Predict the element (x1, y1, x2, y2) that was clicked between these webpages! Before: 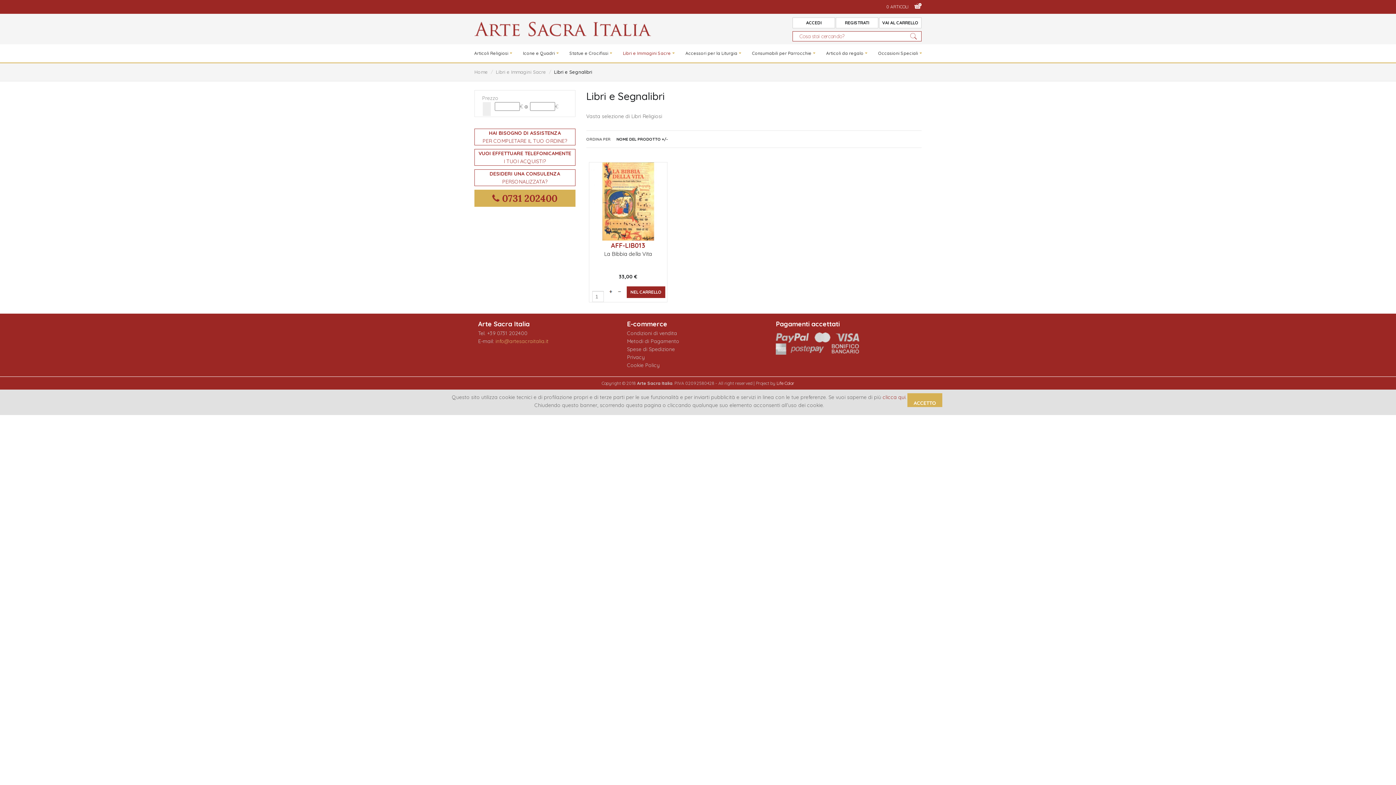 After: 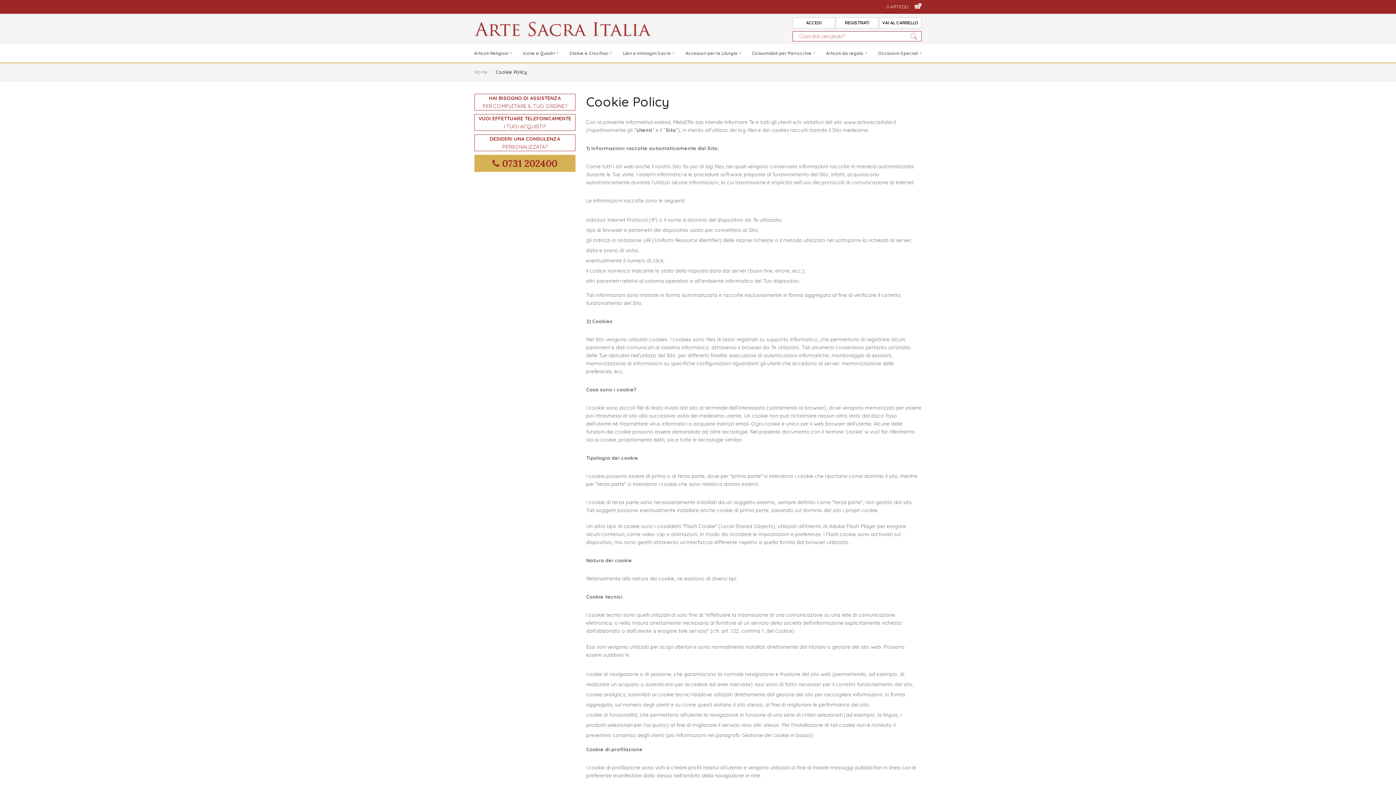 Action: bbox: (627, 362, 659, 368) label: Cookie Policy